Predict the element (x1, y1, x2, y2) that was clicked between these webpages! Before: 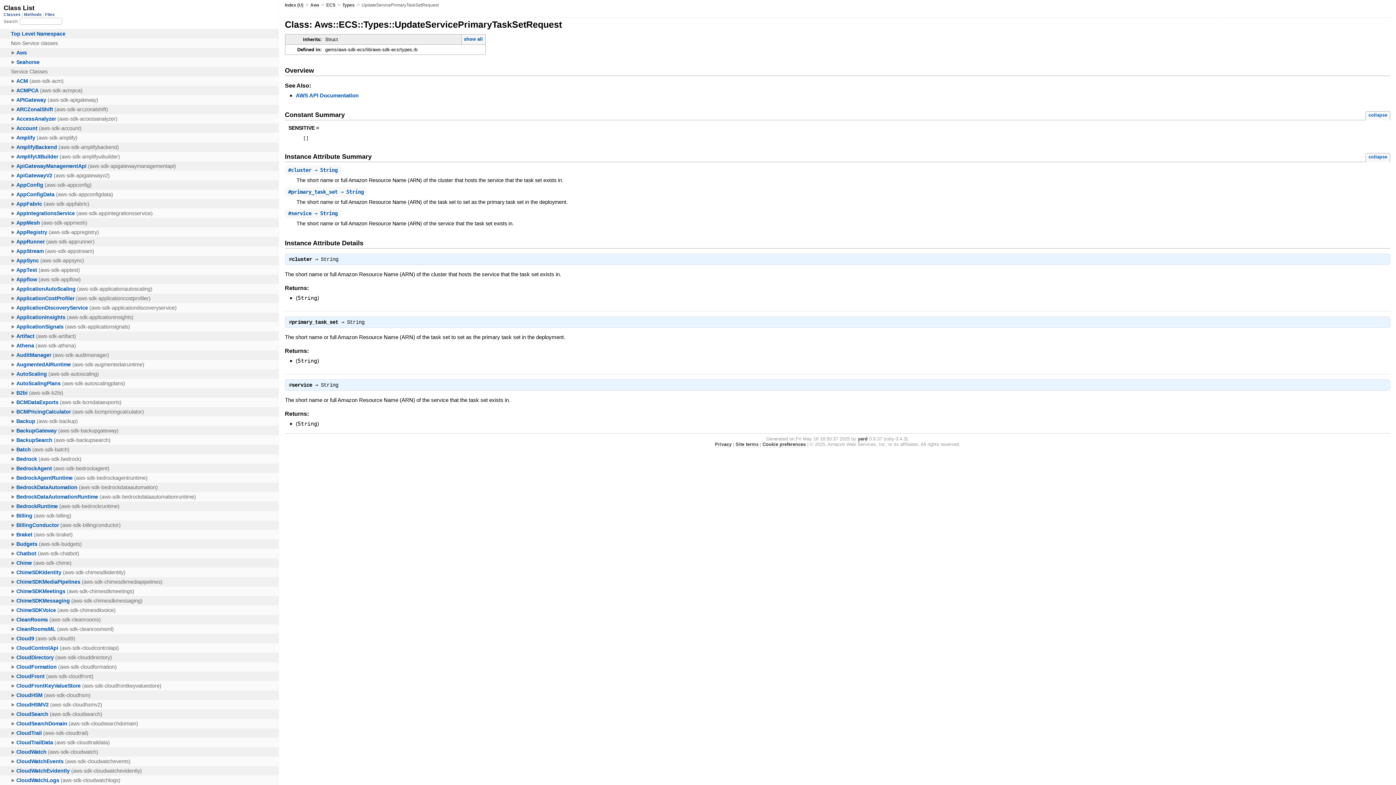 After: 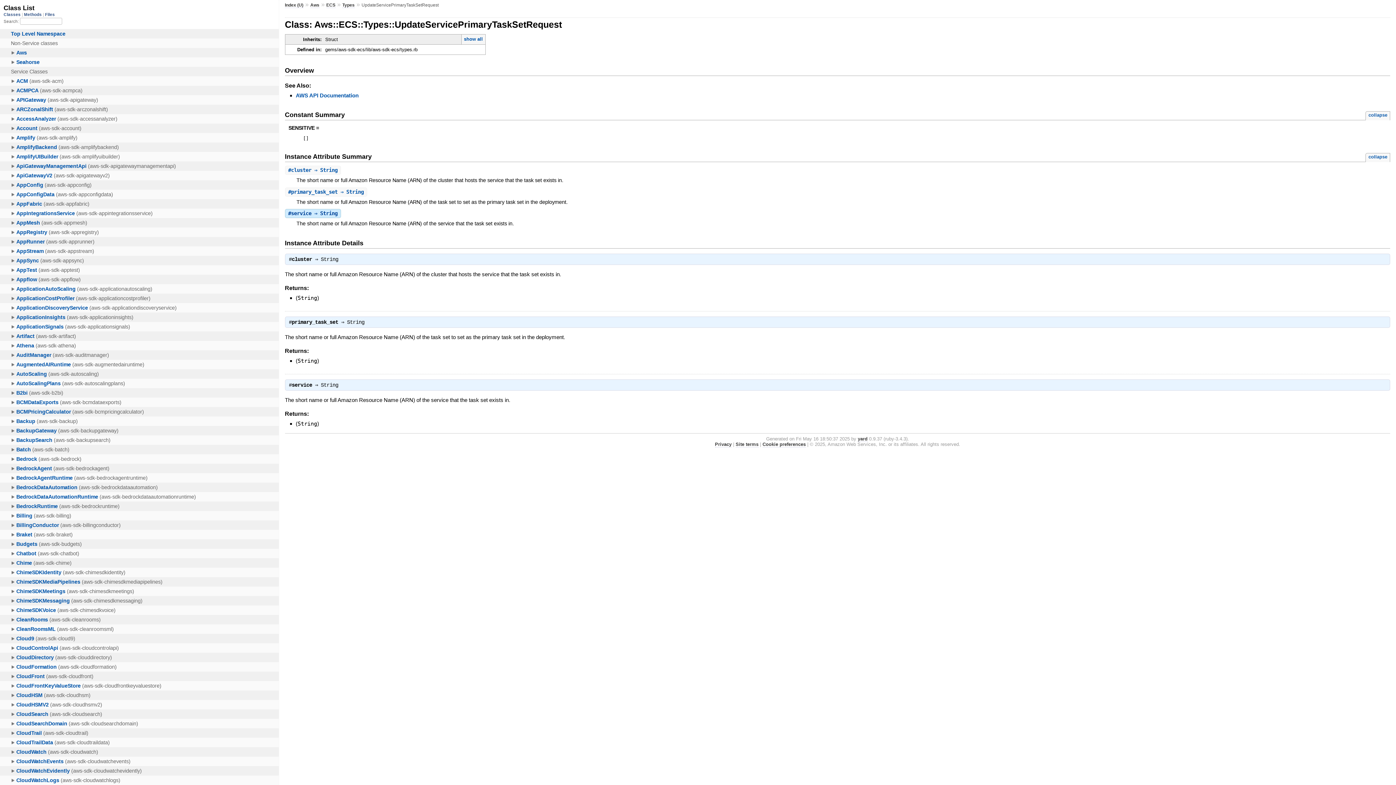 Action: bbox: (288, 210, 337, 216) label: #service ⇒ String